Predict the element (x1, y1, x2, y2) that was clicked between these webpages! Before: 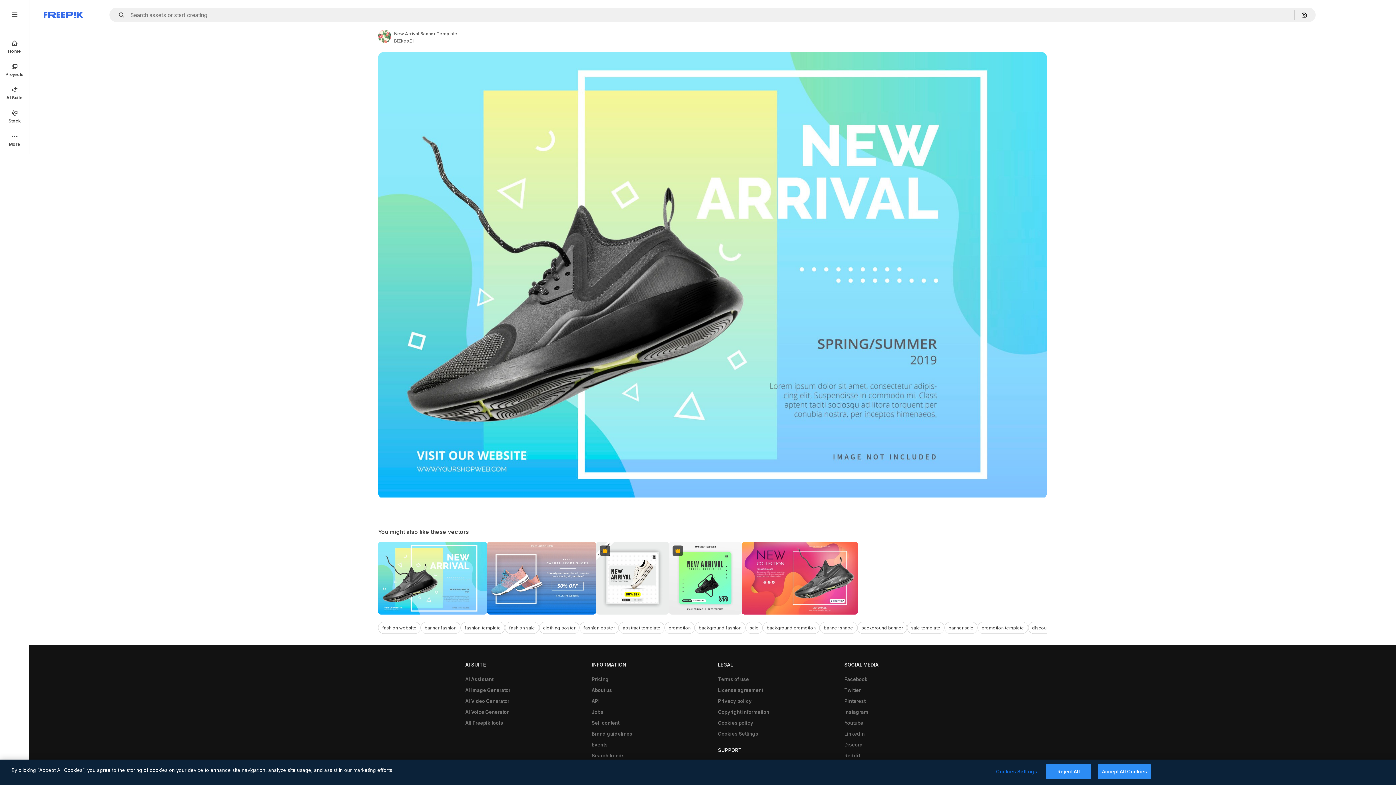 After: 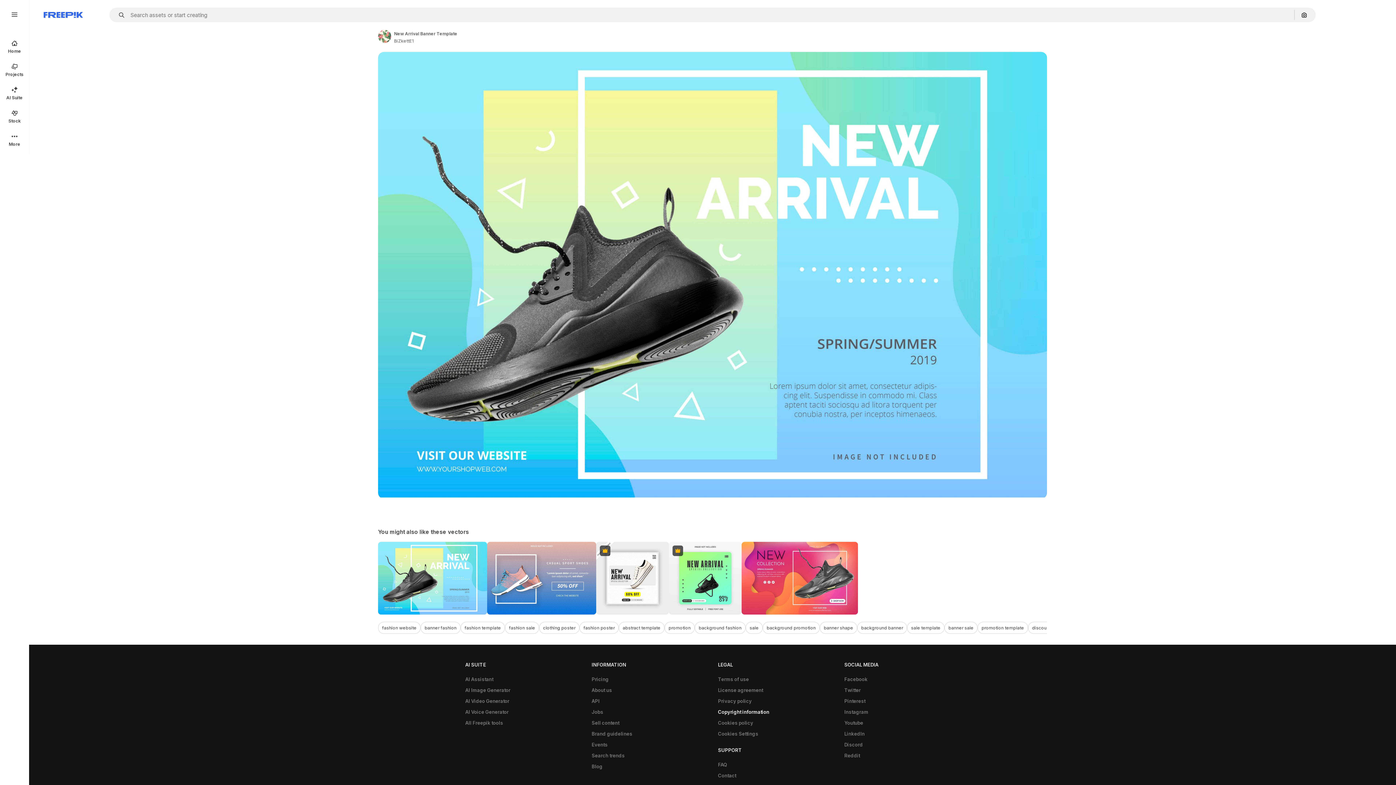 Action: label: Copyright information bbox: (714, 707, 773, 717)